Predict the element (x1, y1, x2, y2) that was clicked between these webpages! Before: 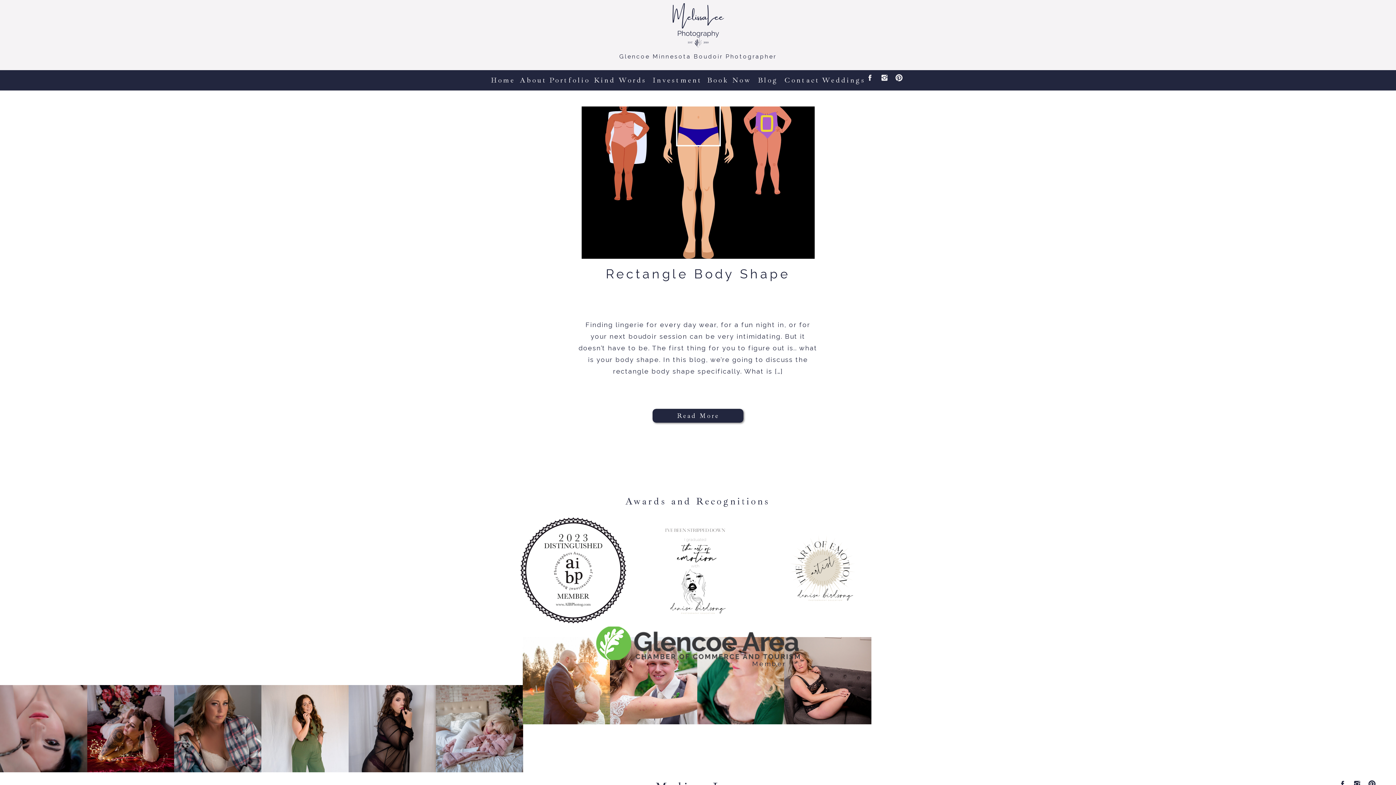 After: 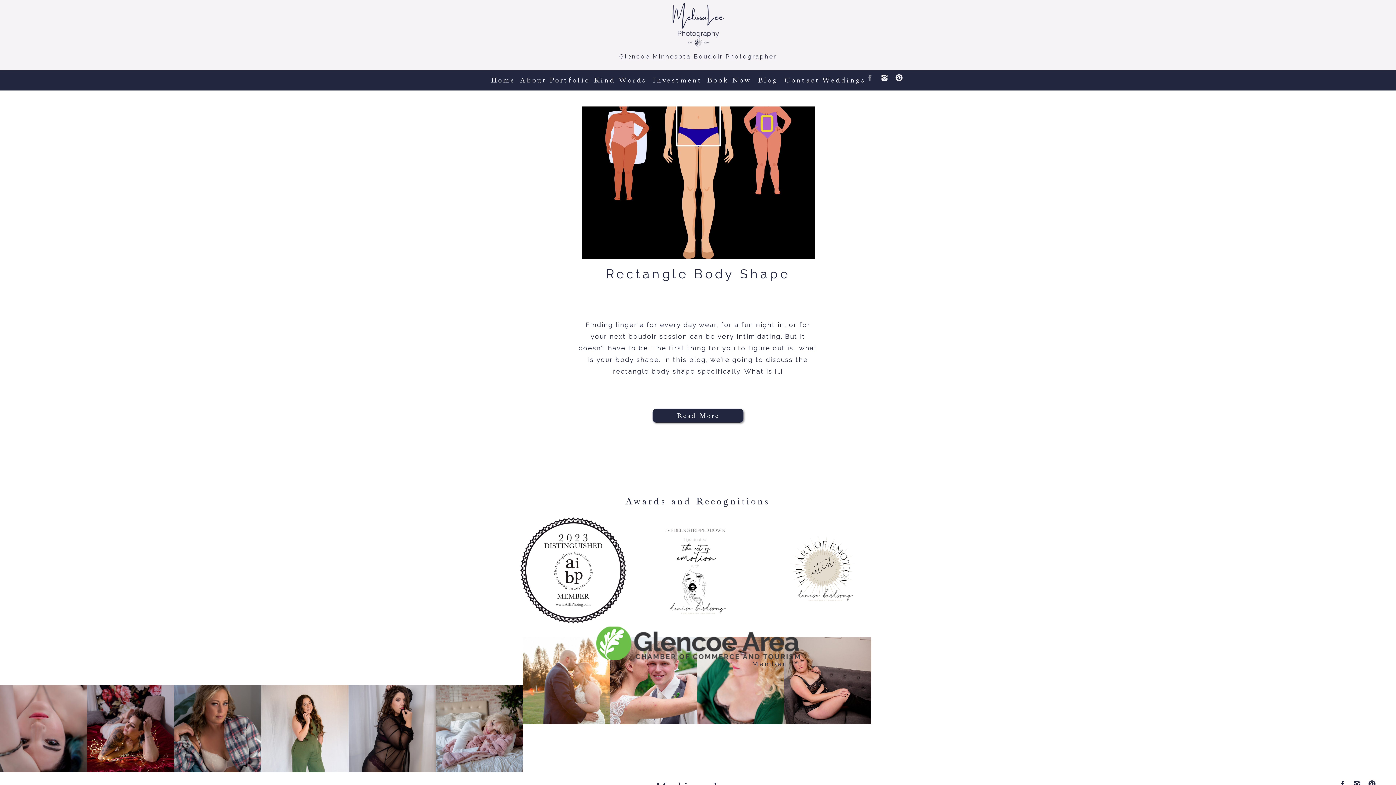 Action: bbox: (866, 73, 874, 81)